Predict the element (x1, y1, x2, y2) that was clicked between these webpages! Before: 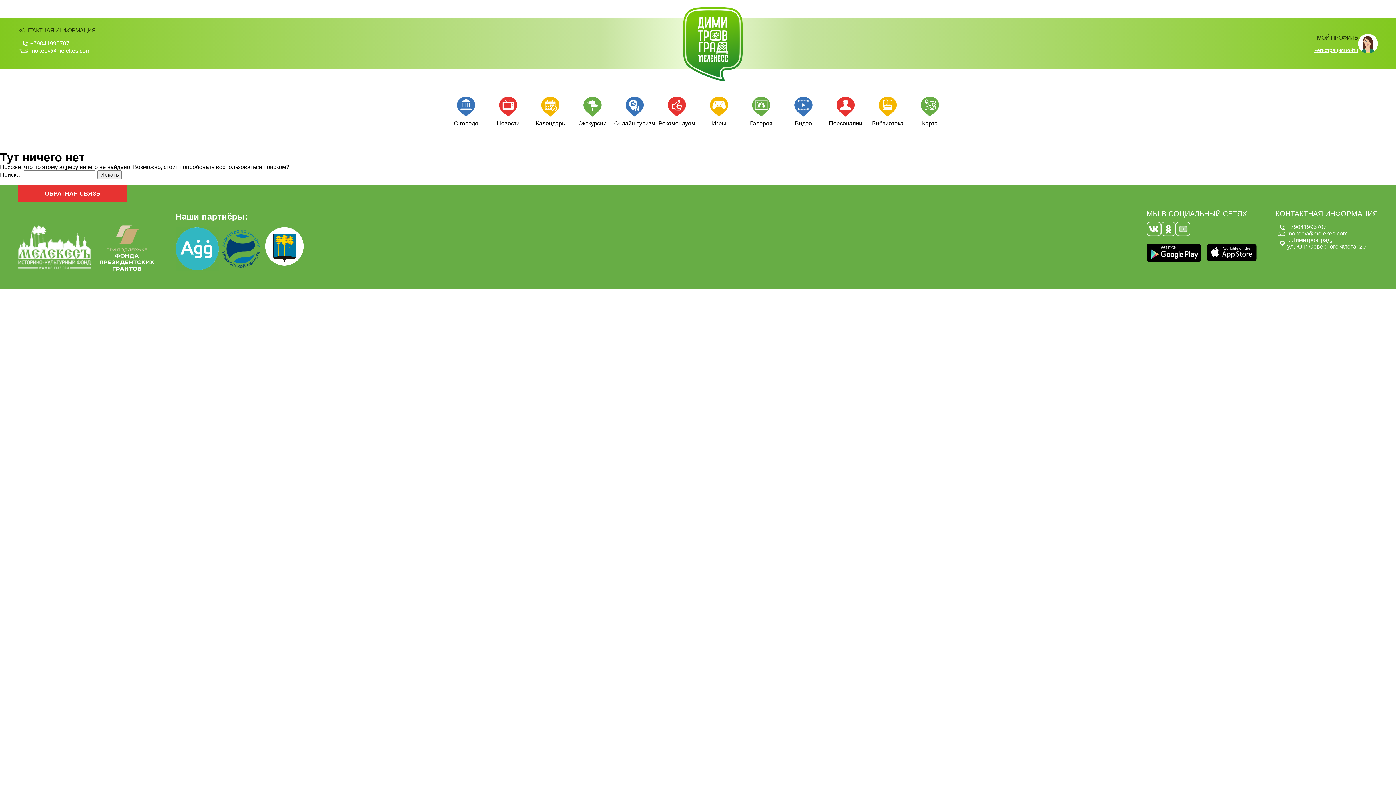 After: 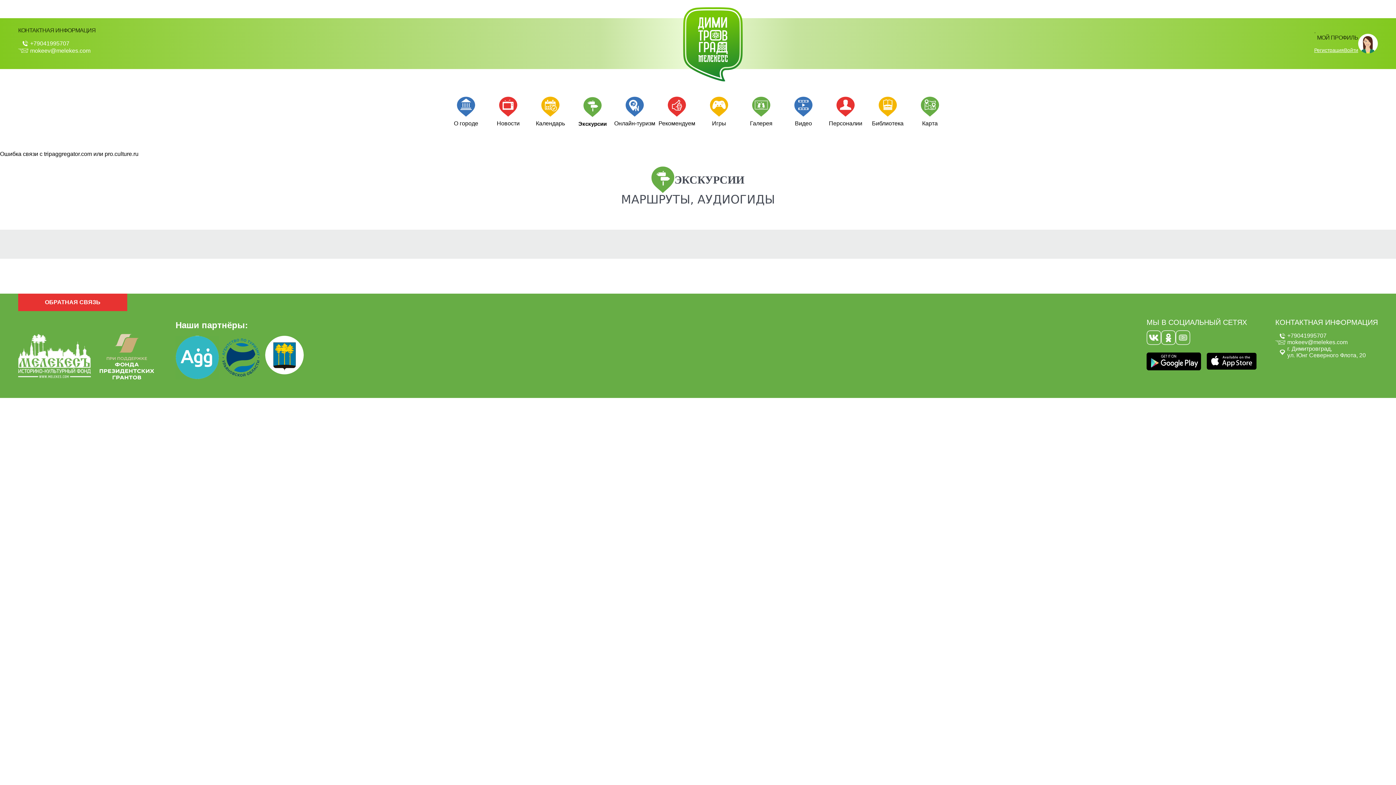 Action: label: Экскурсии bbox: (578, 96, 606, 126)